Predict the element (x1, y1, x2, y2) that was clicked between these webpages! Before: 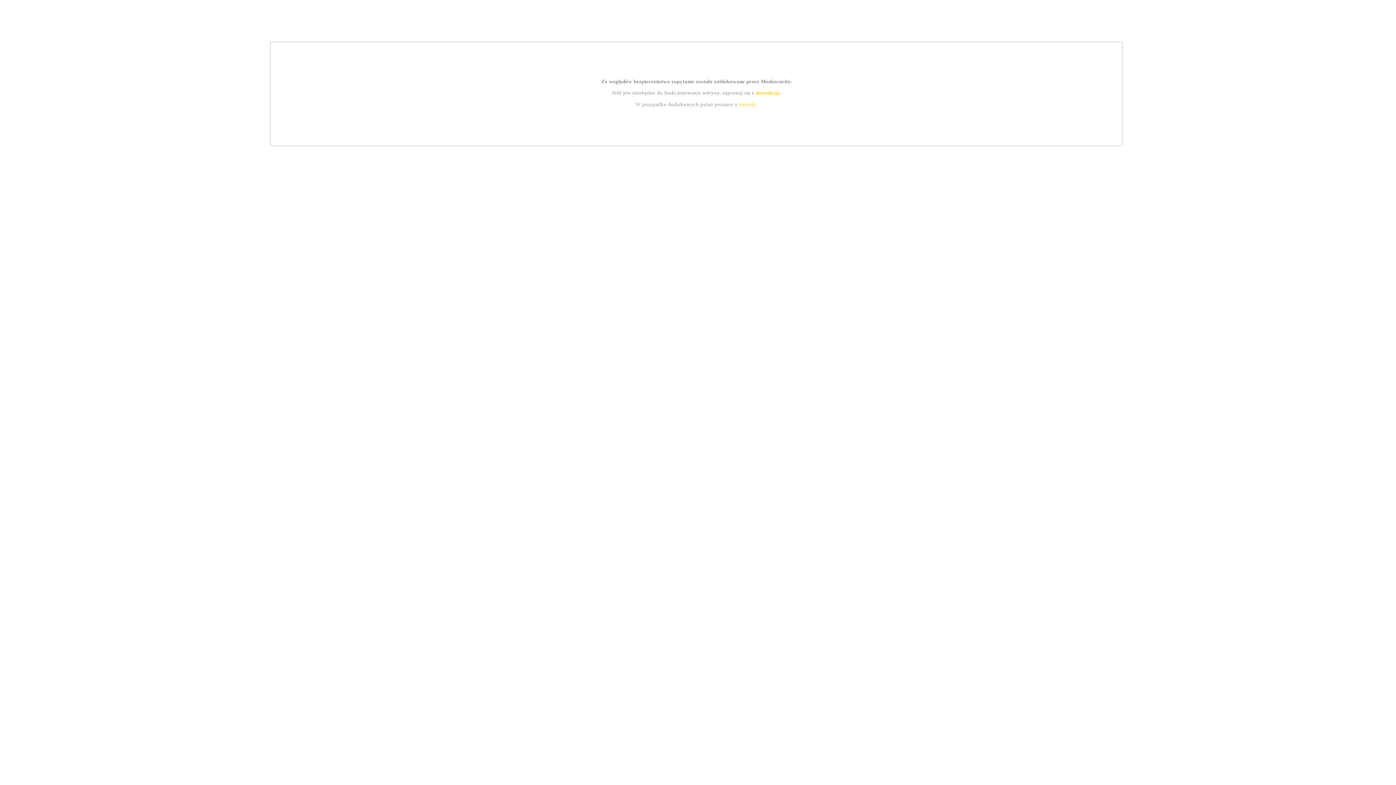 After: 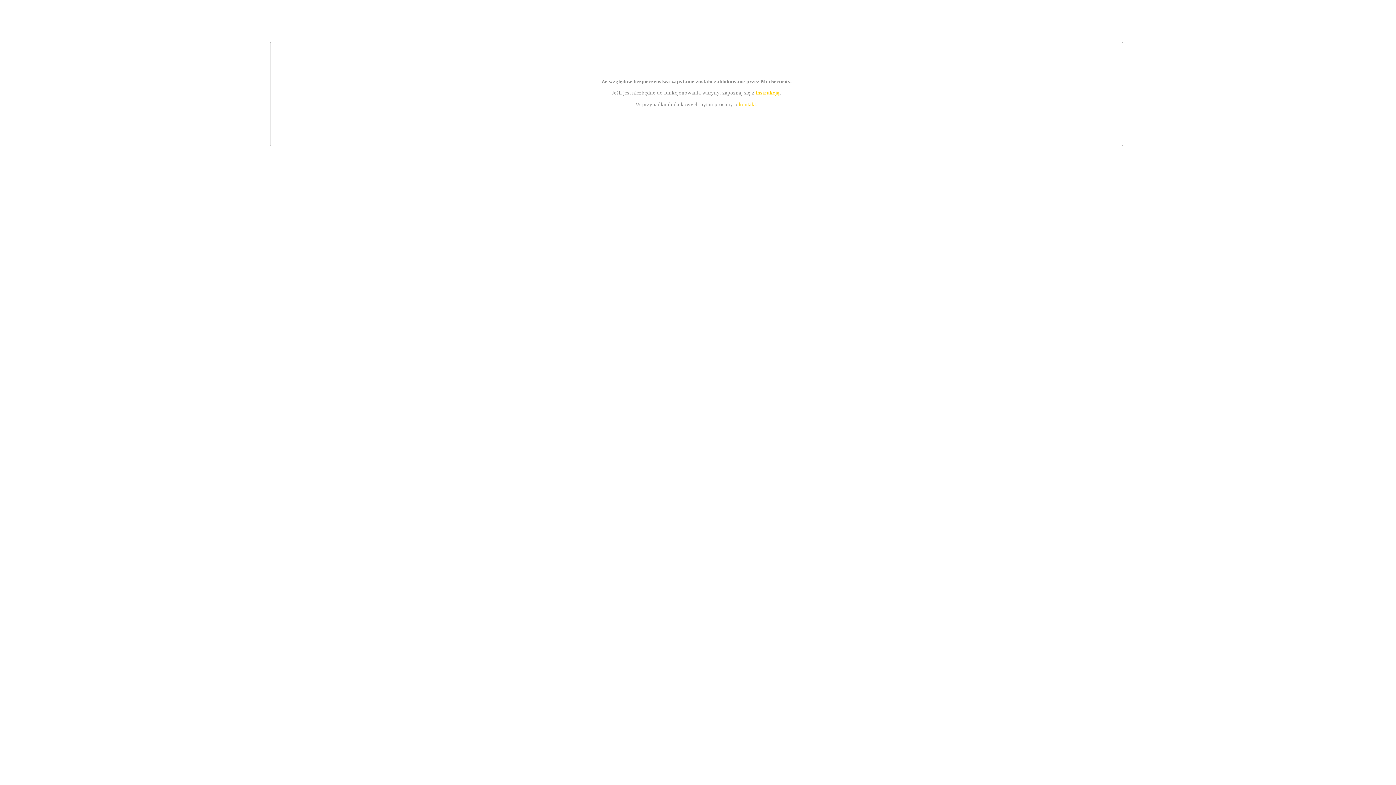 Action: label: kontakt bbox: (739, 101, 756, 107)